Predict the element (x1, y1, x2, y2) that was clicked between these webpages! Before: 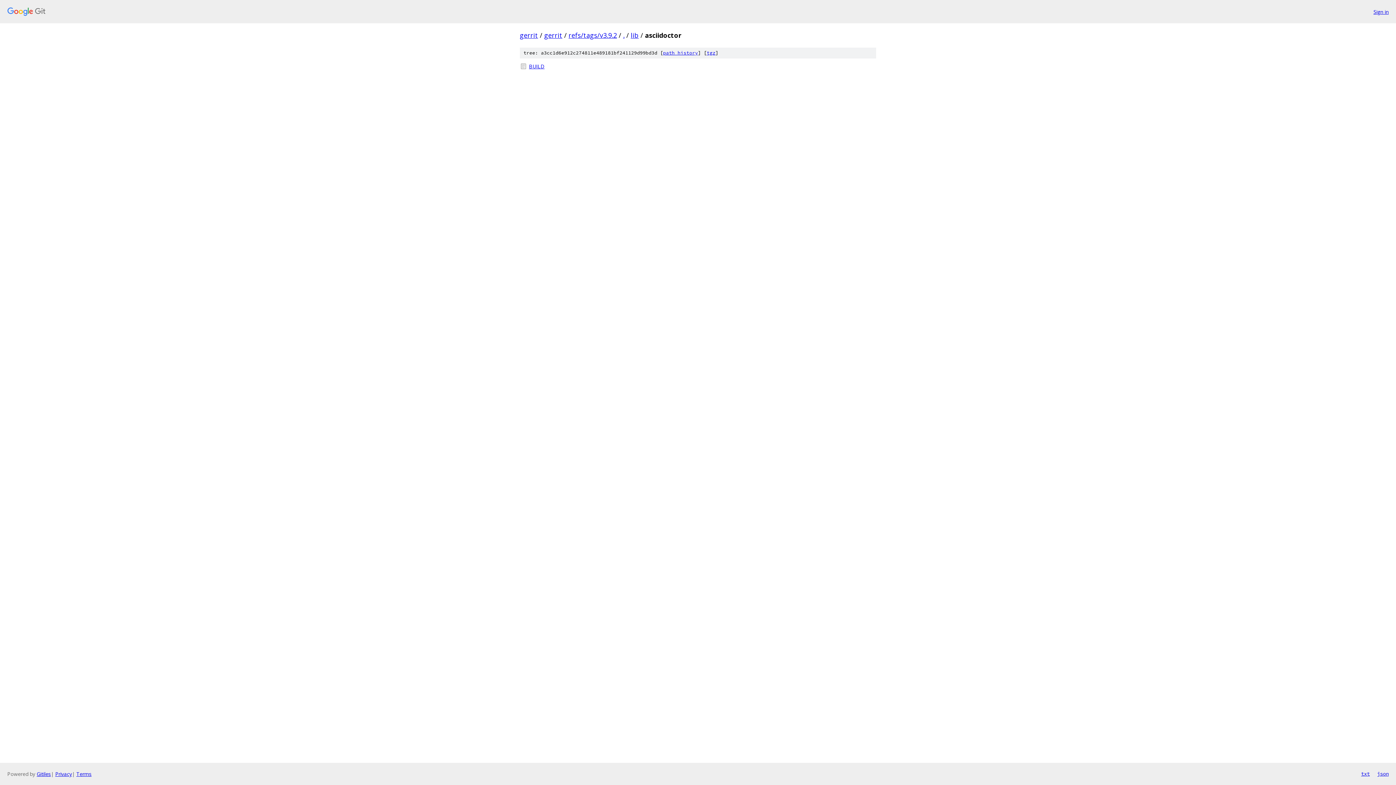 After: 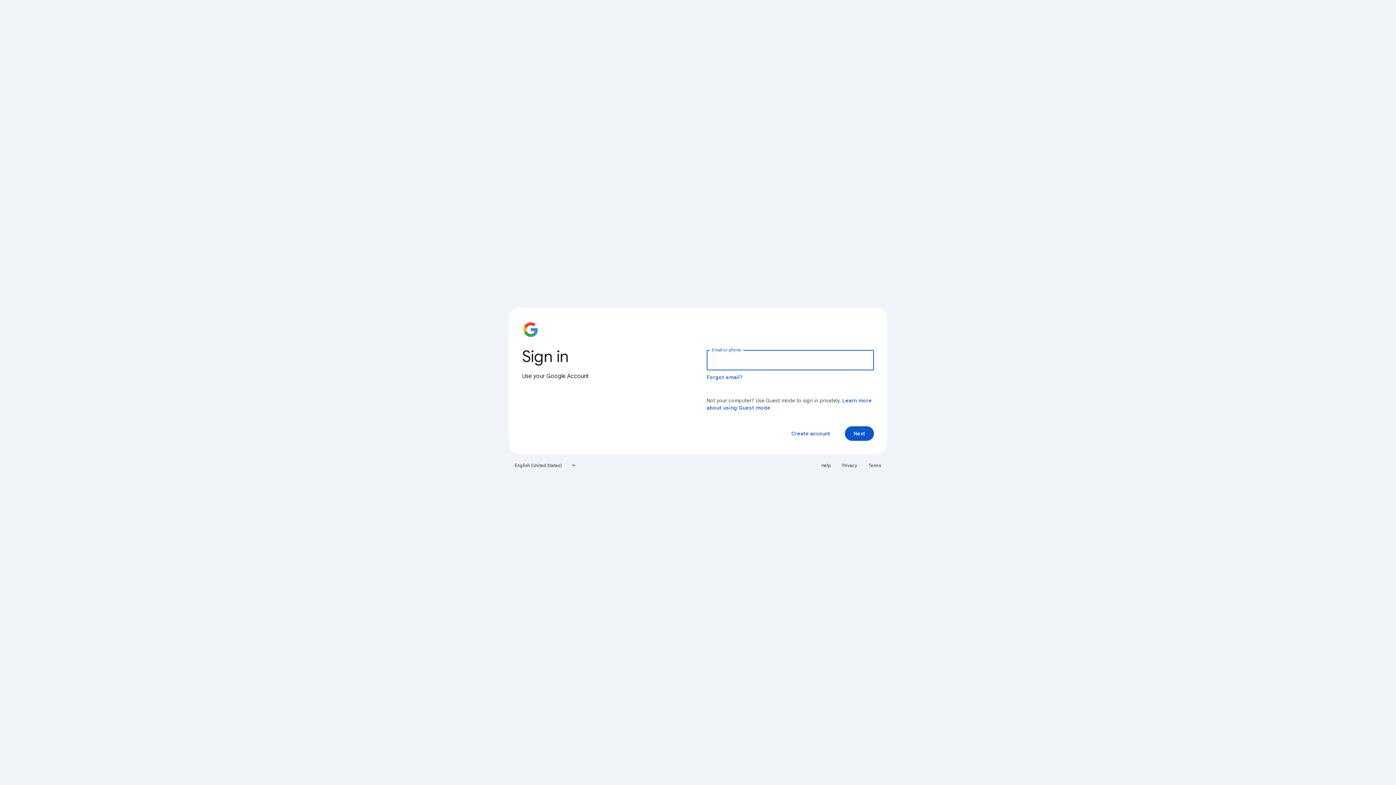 Action: label: Sign in bbox: (1373, 7, 1389, 15)